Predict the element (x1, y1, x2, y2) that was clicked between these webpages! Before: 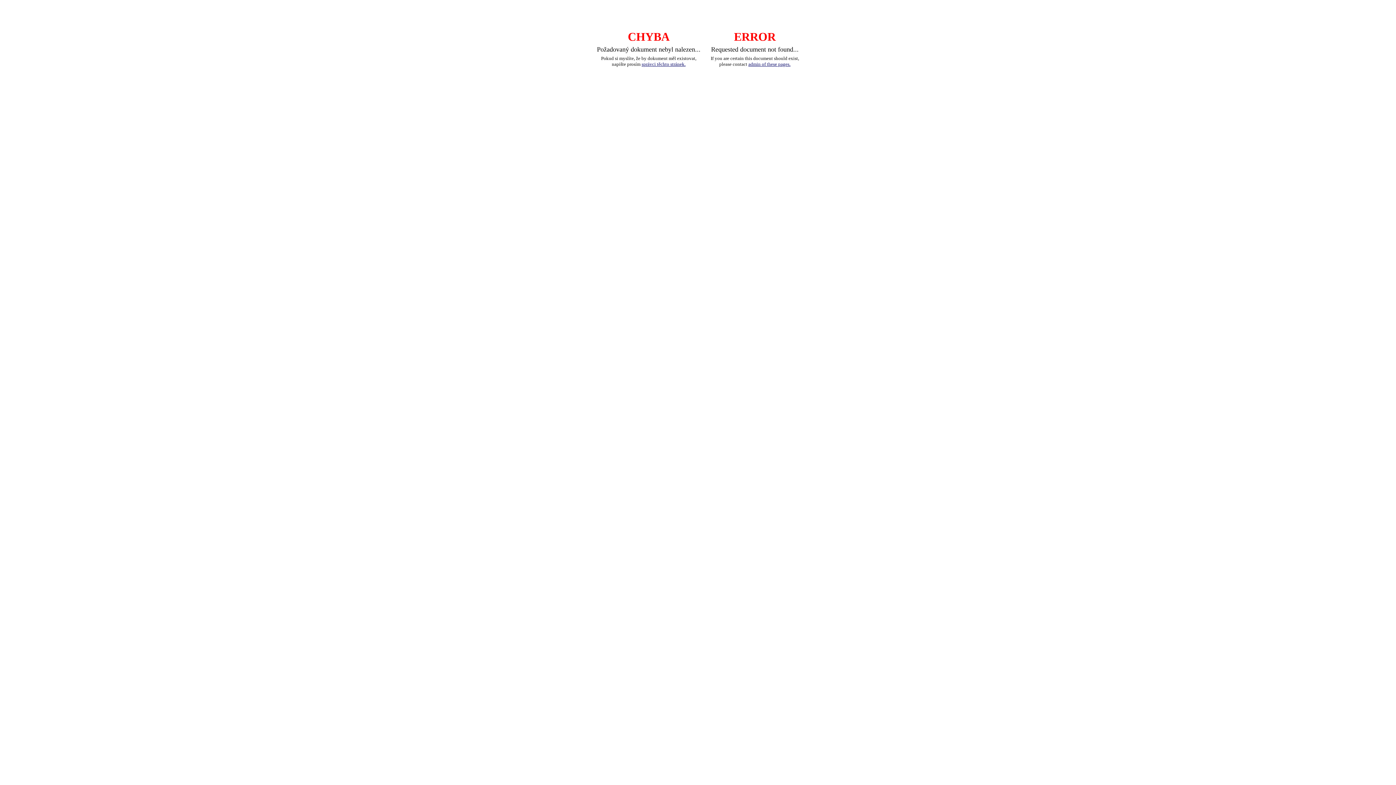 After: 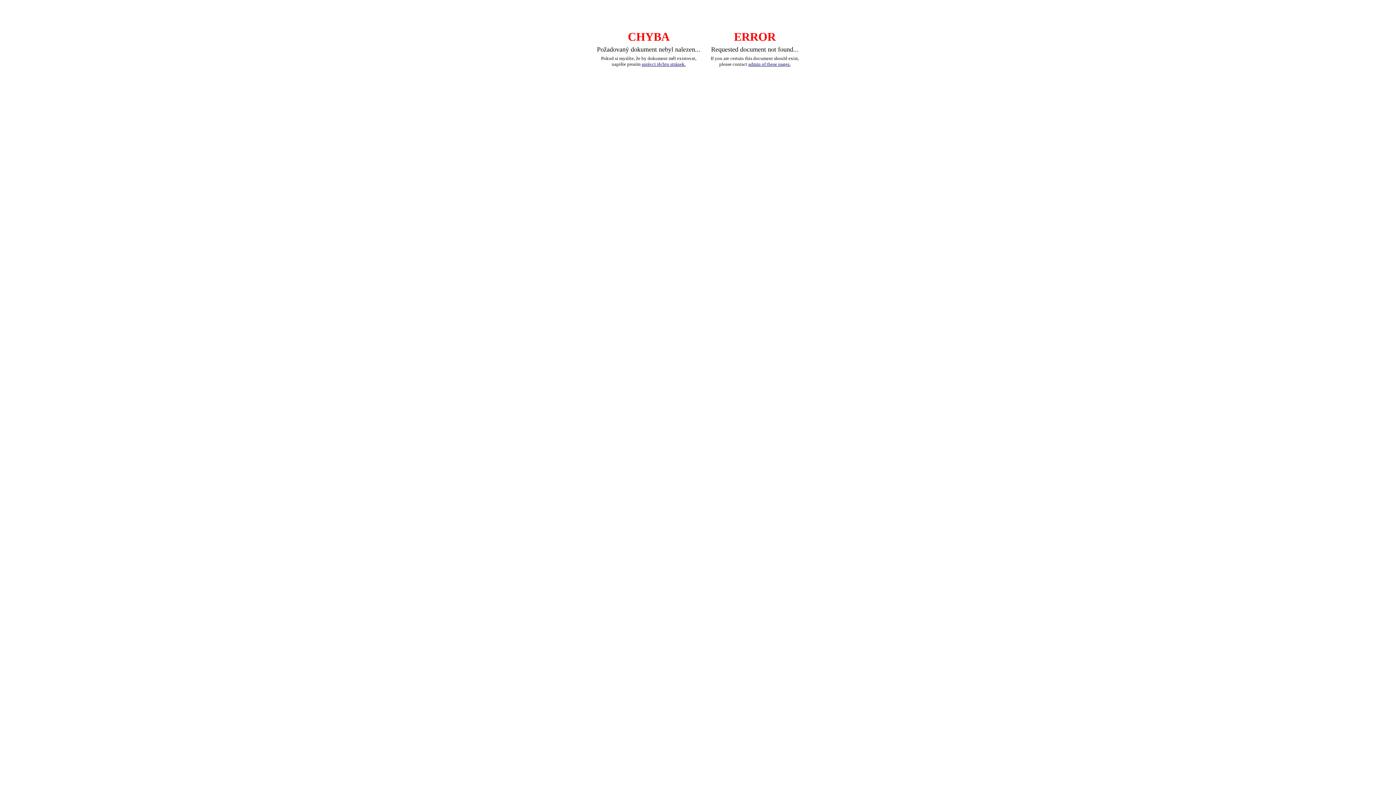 Action: label: admin of these pages. bbox: (748, 61, 790, 66)